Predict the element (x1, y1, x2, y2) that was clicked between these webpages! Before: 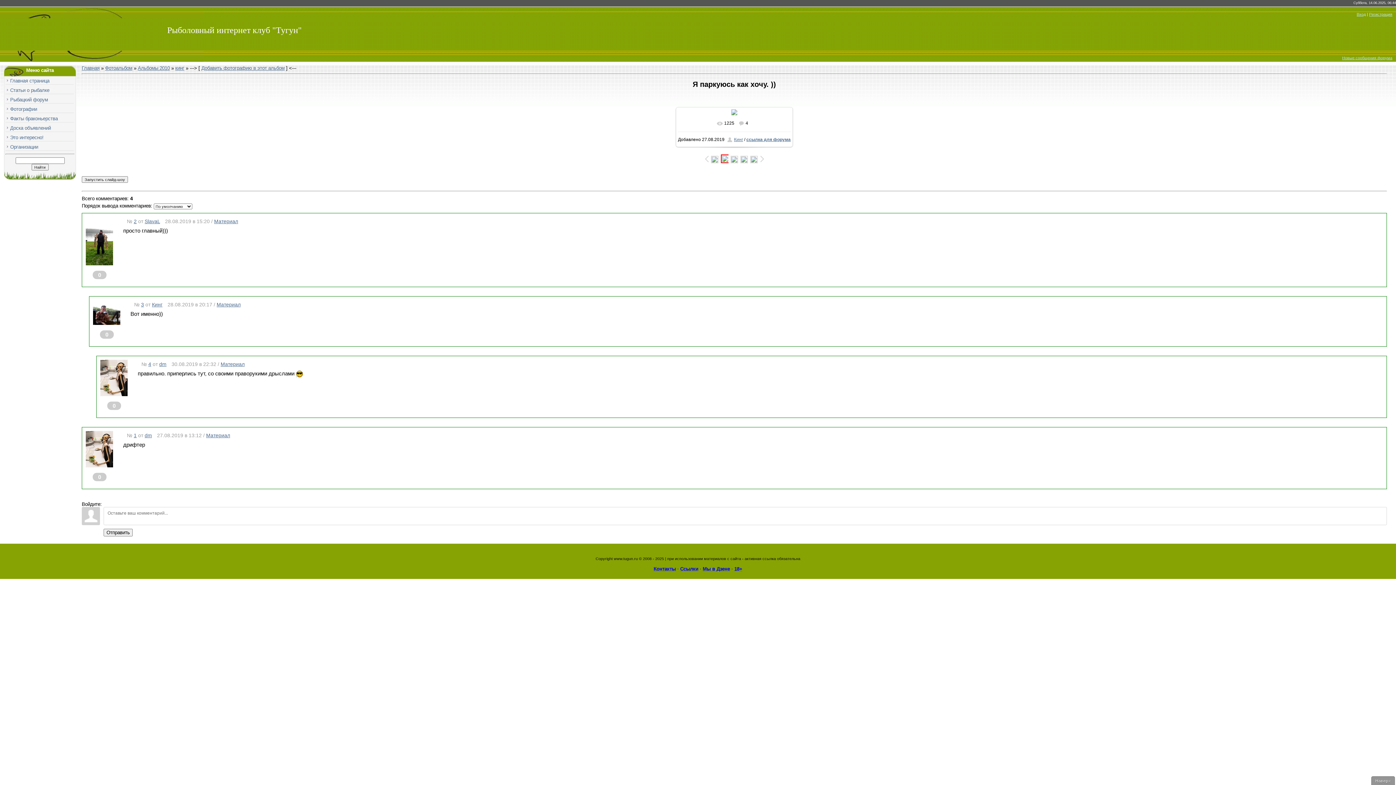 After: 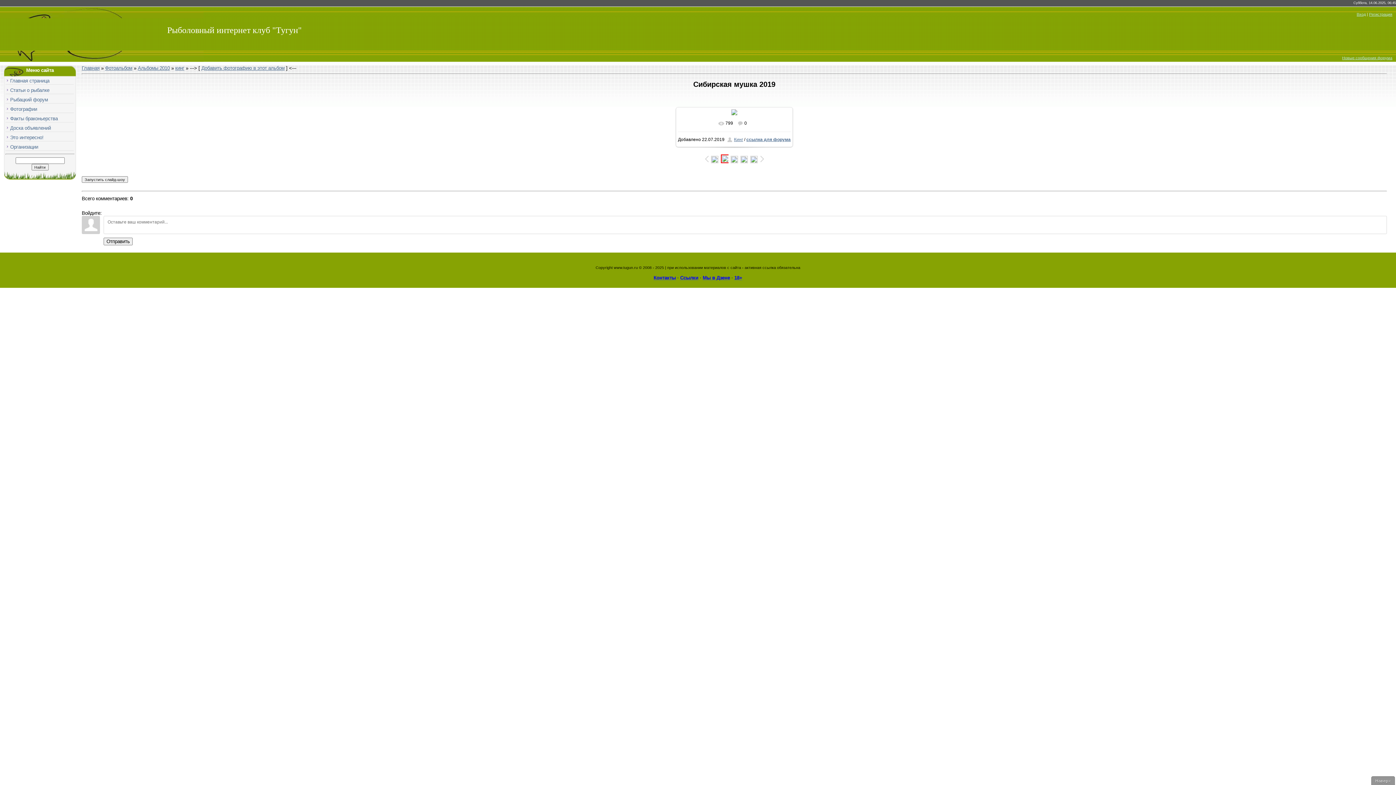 Action: bbox: (729, 155, 739, 163)